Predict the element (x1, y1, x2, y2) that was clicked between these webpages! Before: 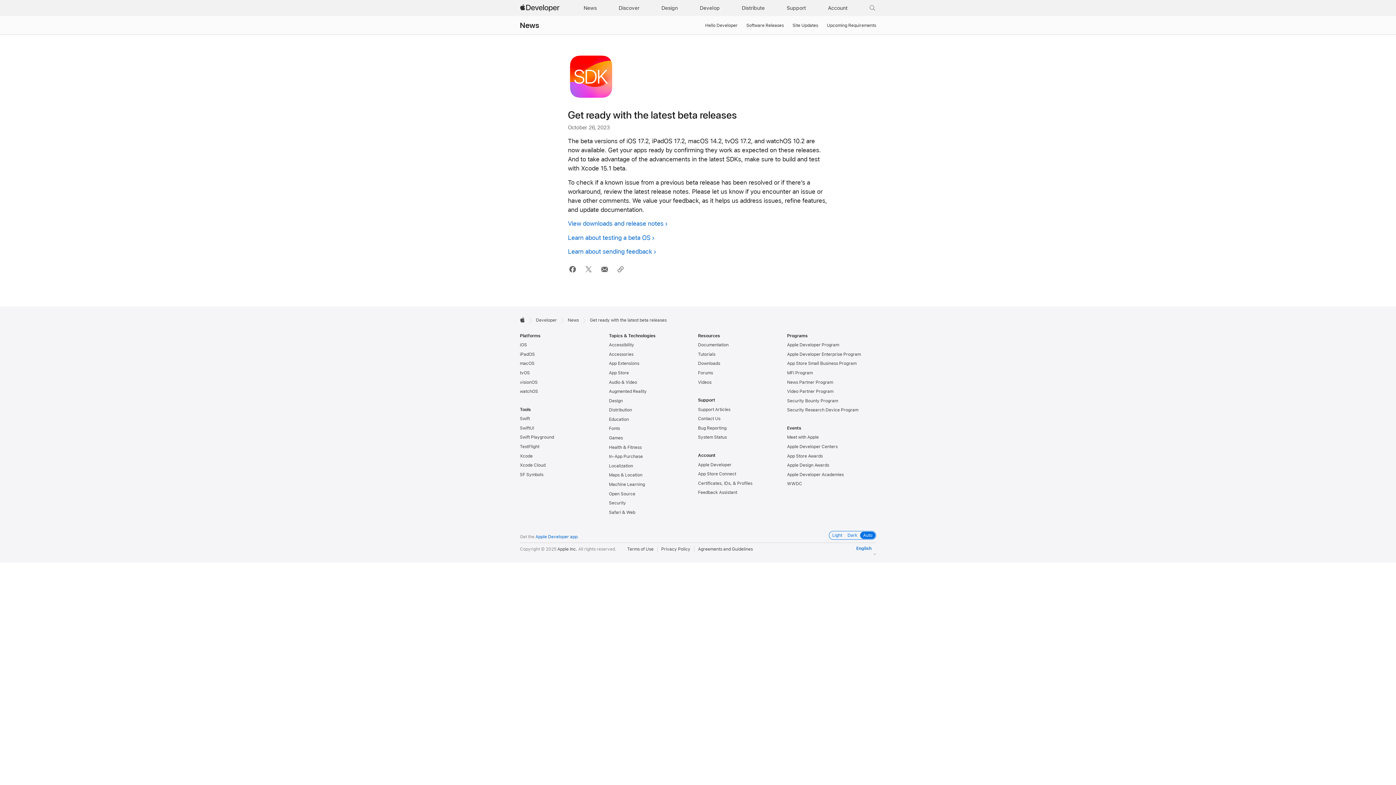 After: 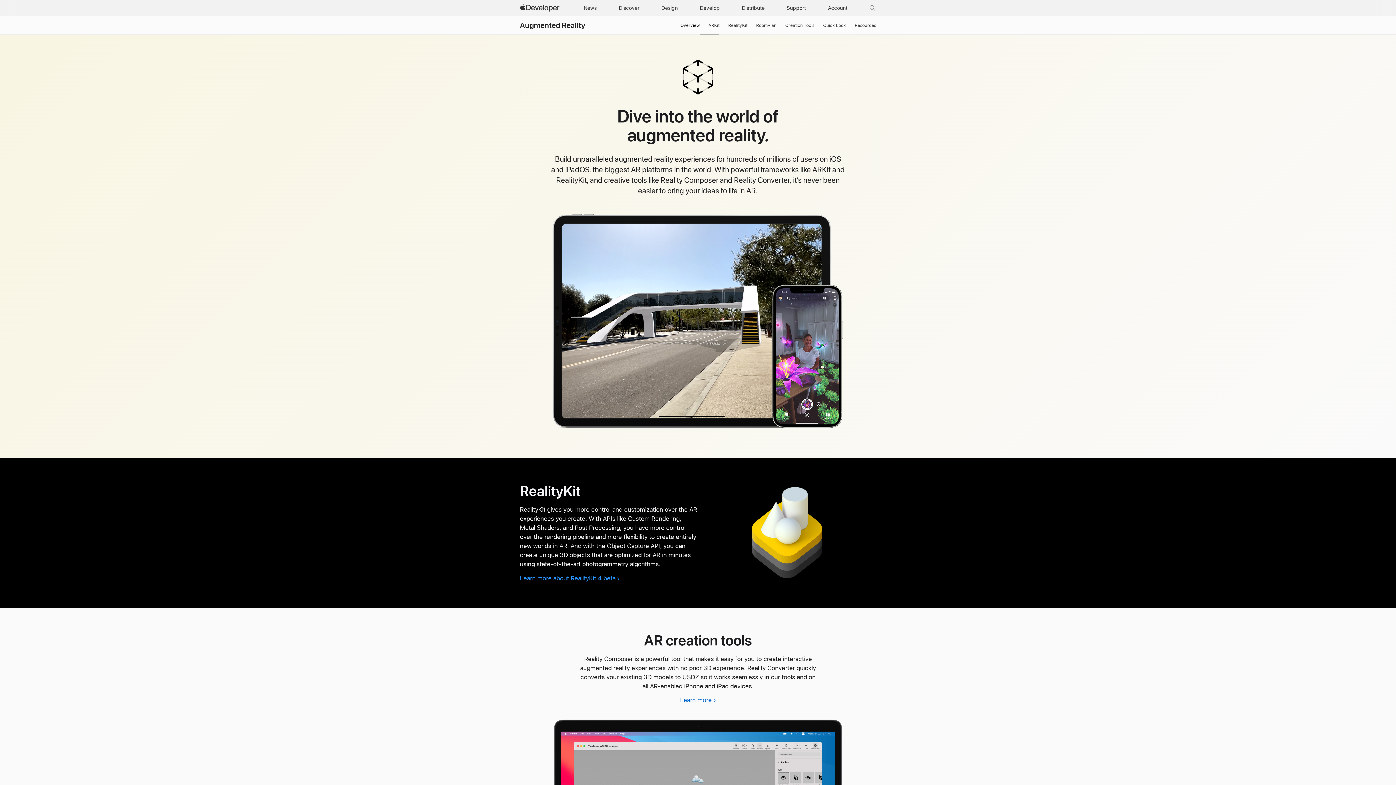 Action: bbox: (609, 389, 646, 394) label: Augmented Reality